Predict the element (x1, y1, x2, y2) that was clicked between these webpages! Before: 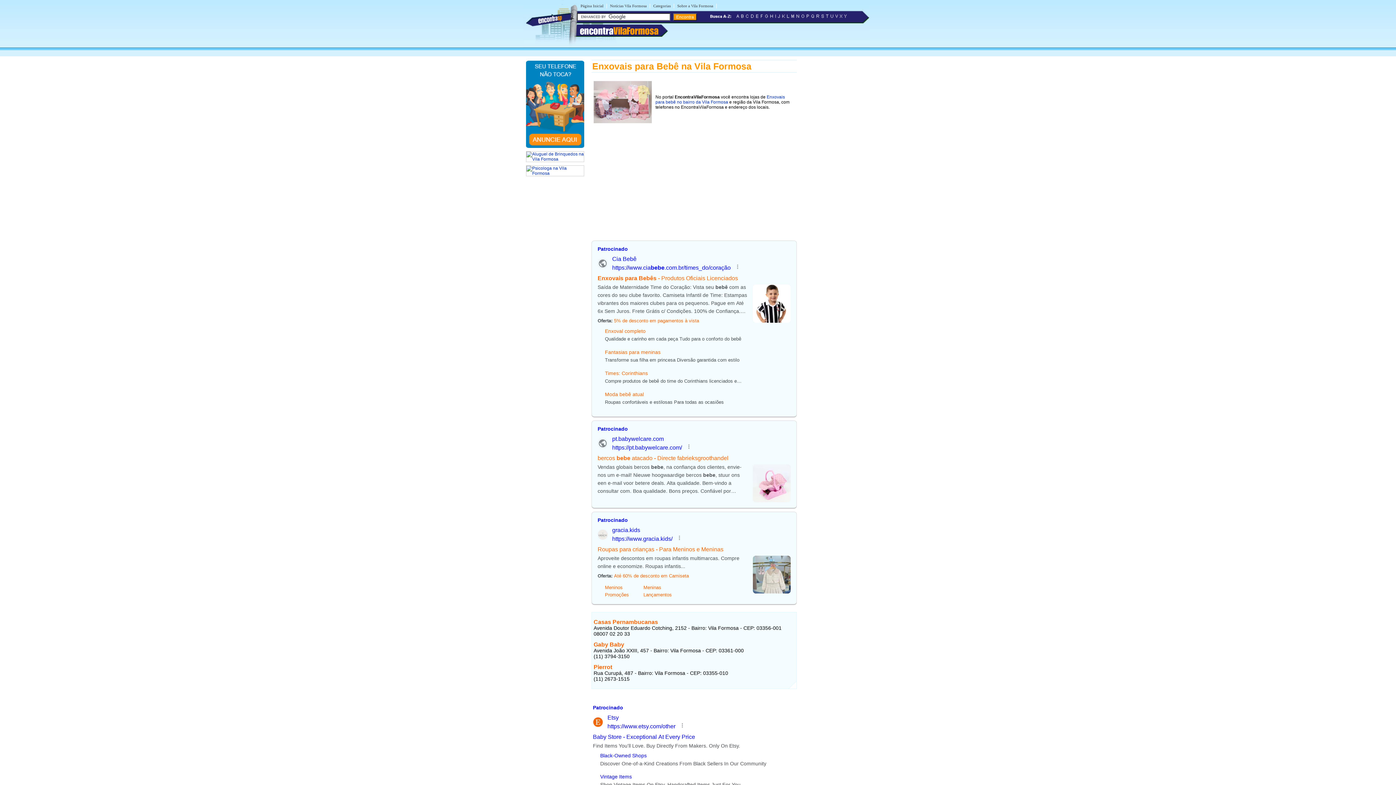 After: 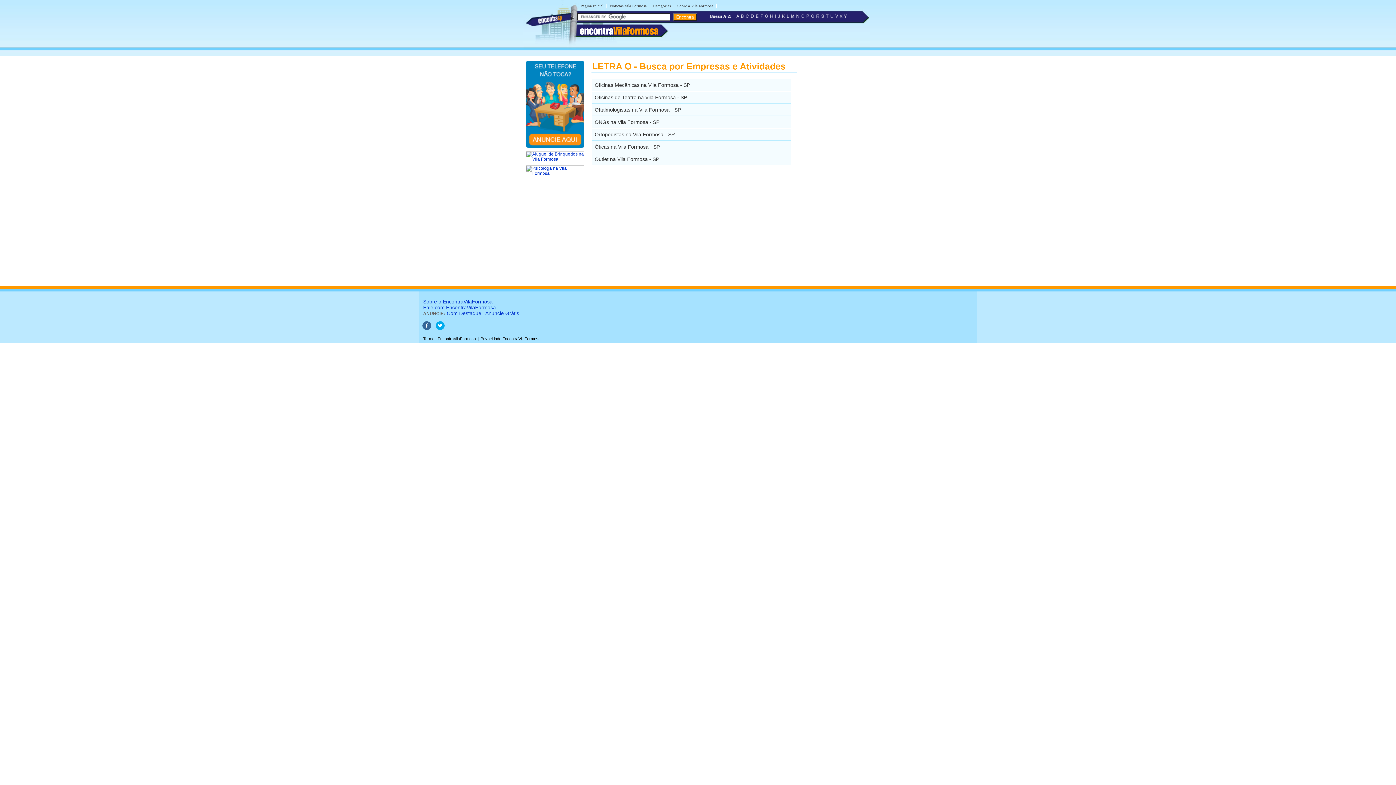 Action: bbox: (800, 15, 805, 20)